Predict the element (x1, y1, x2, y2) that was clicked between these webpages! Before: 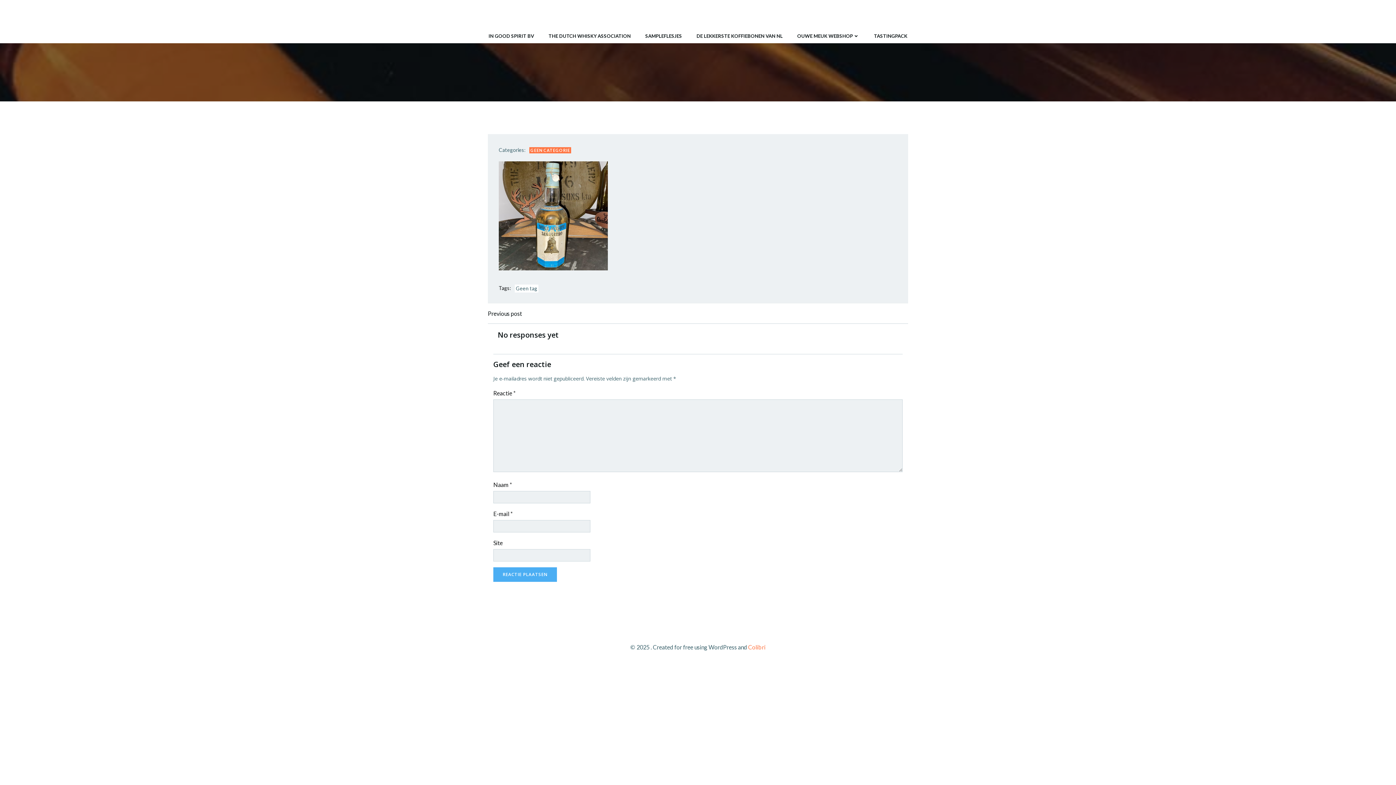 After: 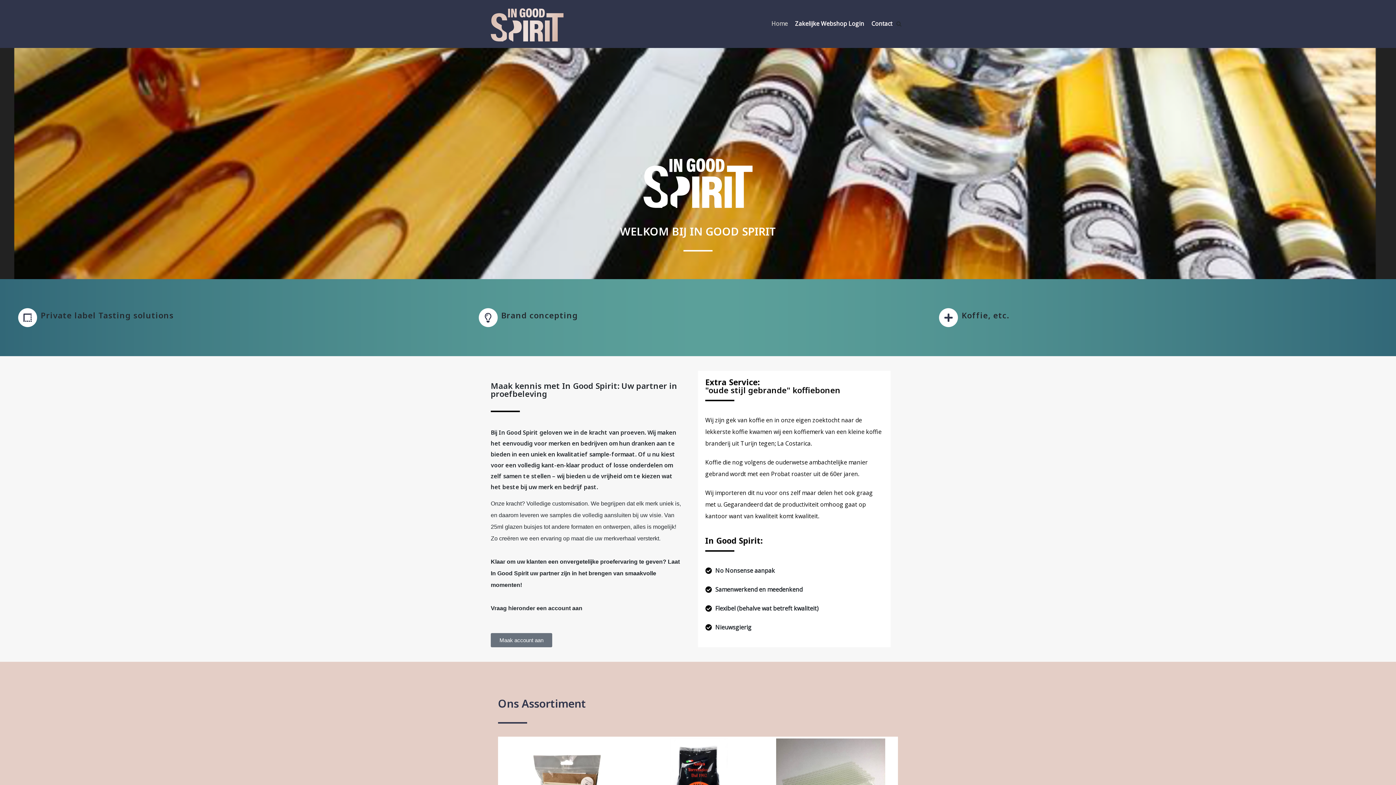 Action: bbox: (488, 32, 534, 39) label: IN GOOD SPIRIT BV